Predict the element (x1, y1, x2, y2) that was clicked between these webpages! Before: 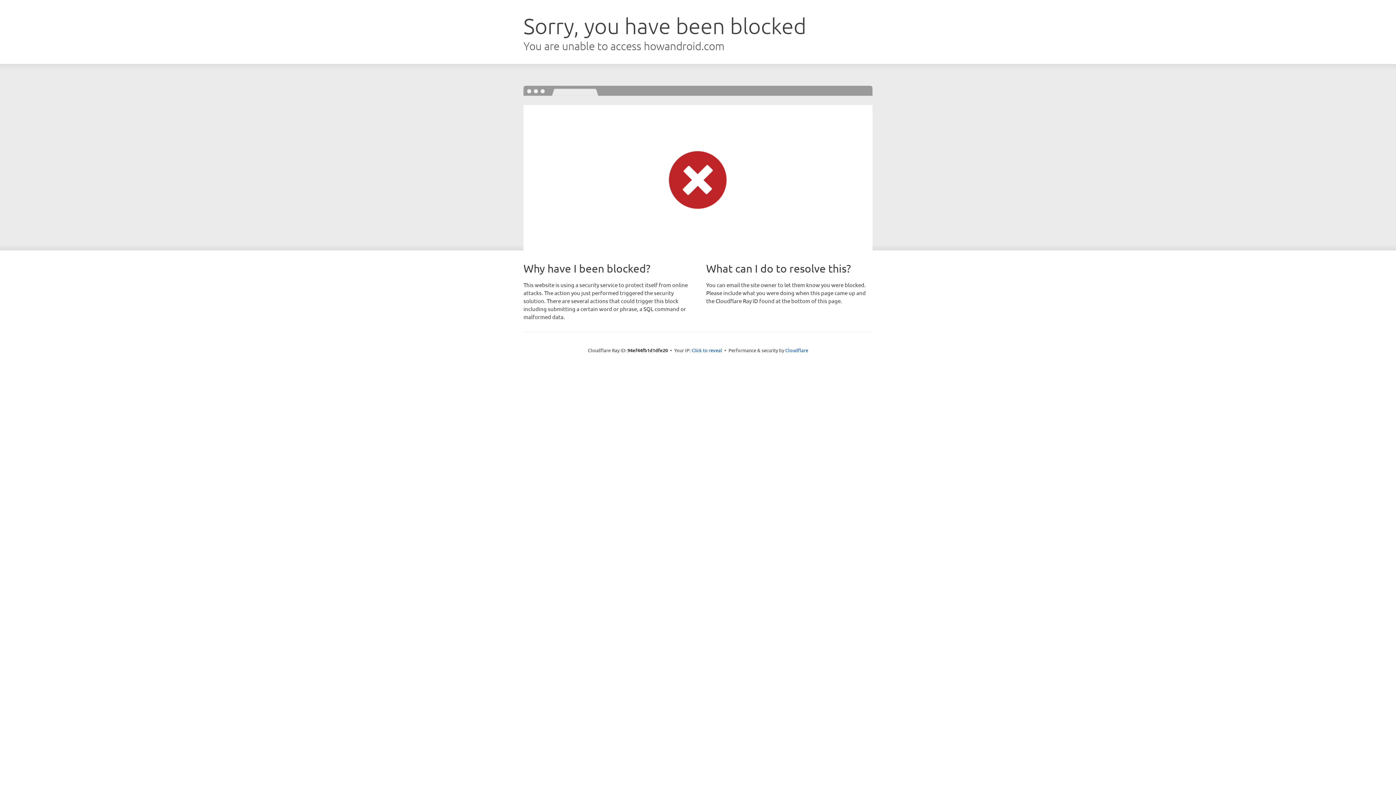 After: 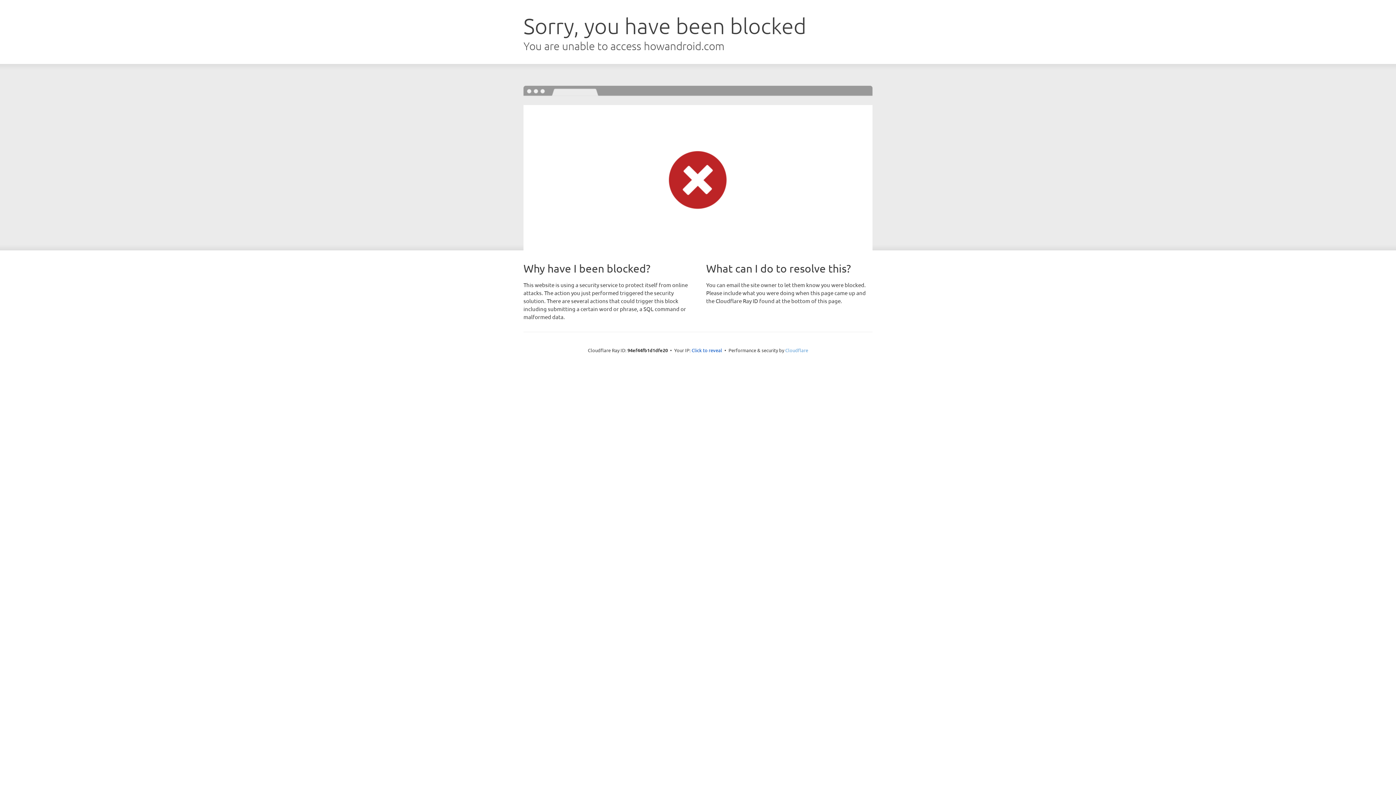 Action: bbox: (785, 347, 808, 353) label: Cloudflare